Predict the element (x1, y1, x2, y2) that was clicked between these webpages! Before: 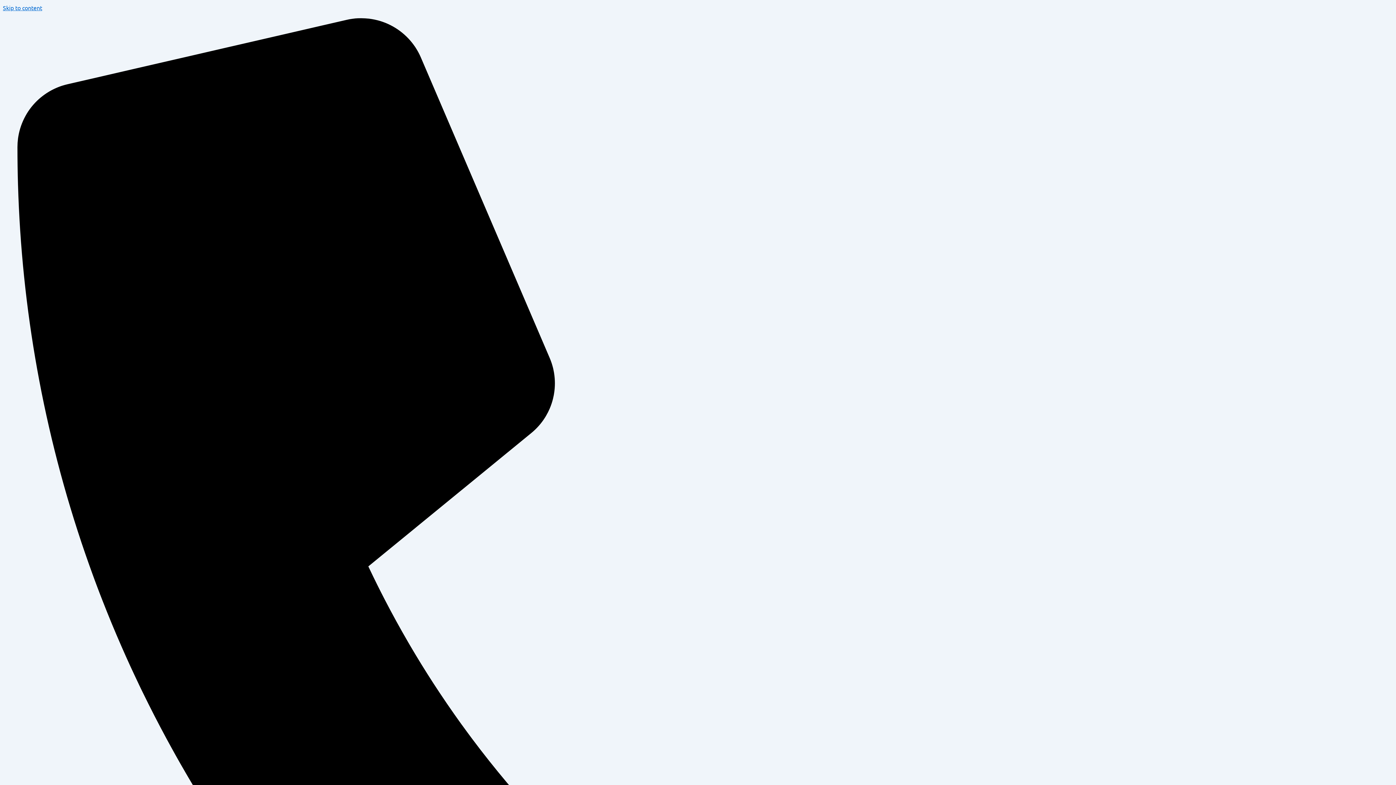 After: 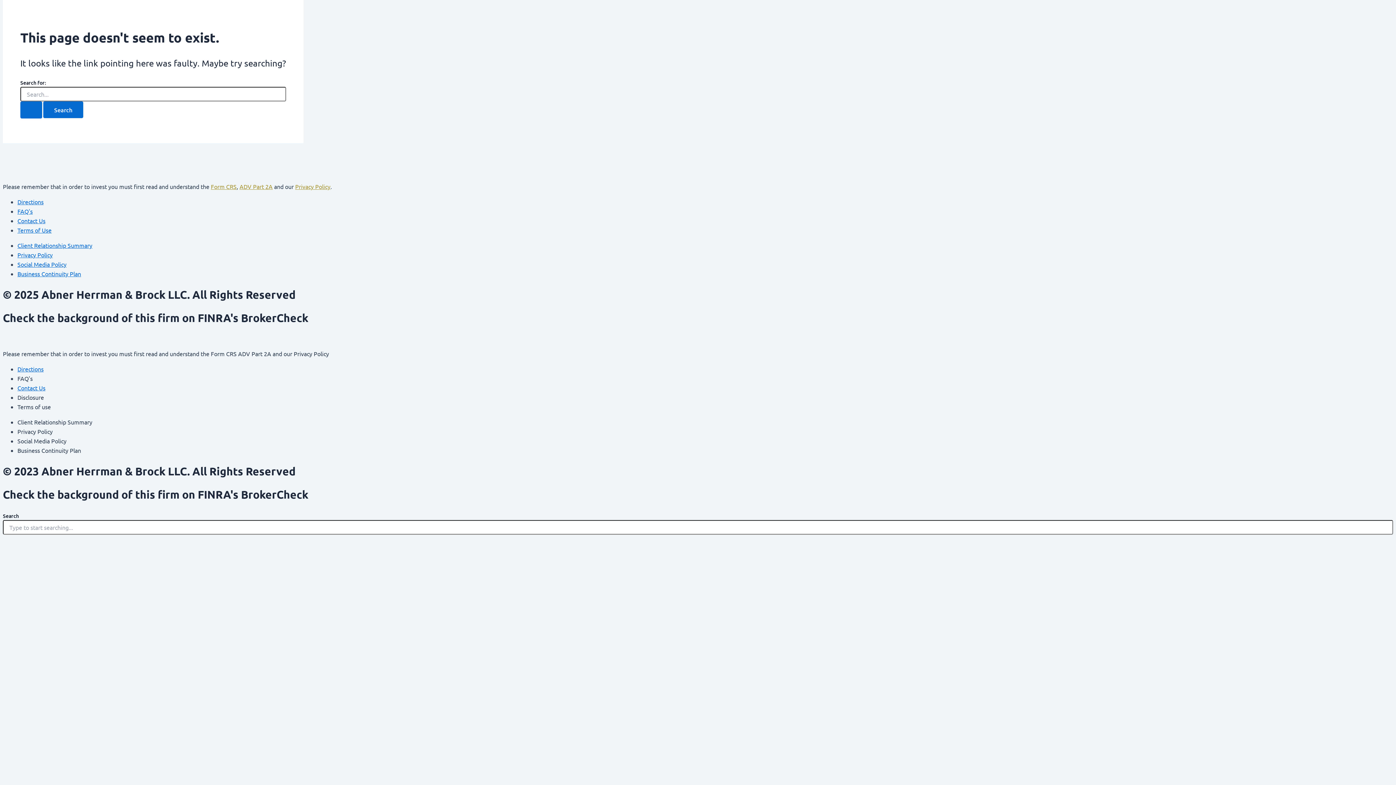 Action: label: Skip to content bbox: (2, 4, 42, 11)